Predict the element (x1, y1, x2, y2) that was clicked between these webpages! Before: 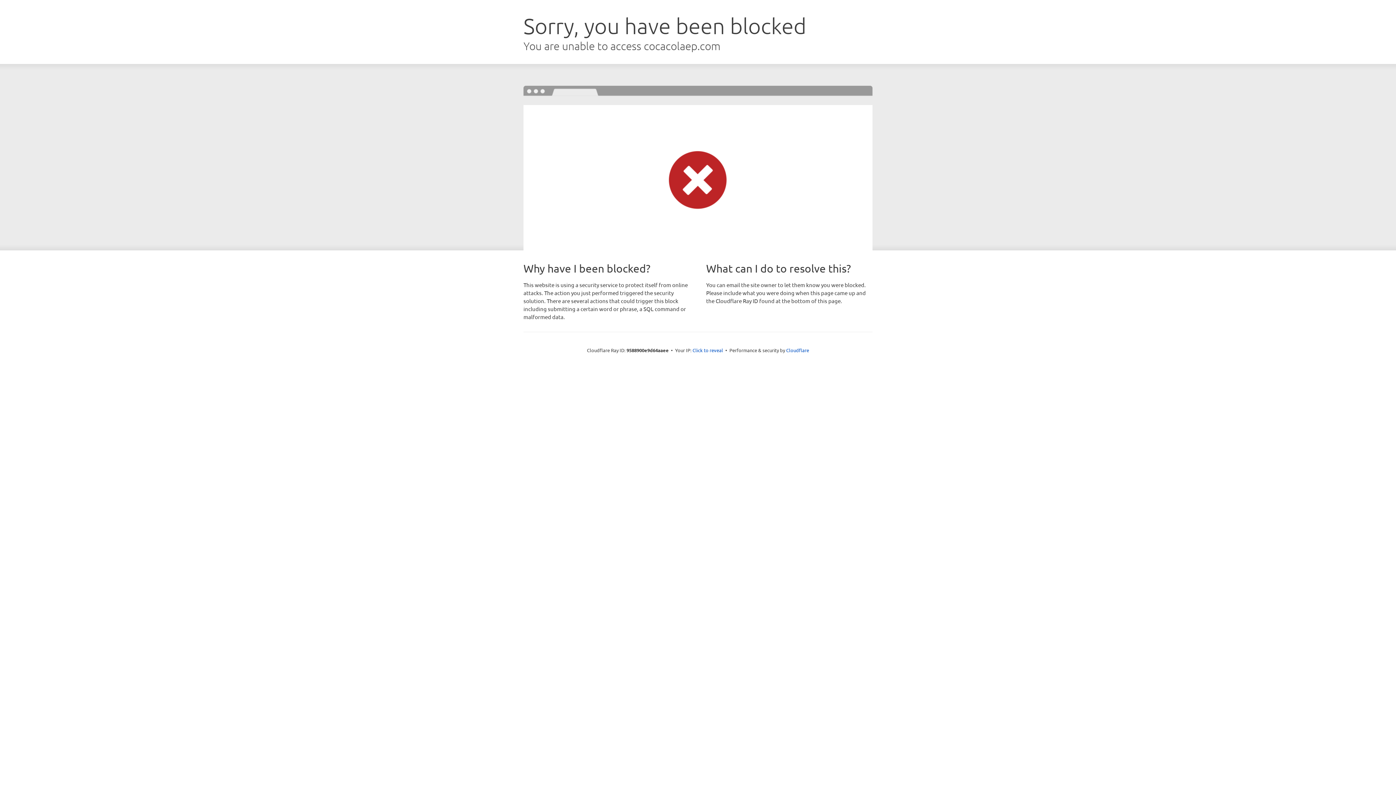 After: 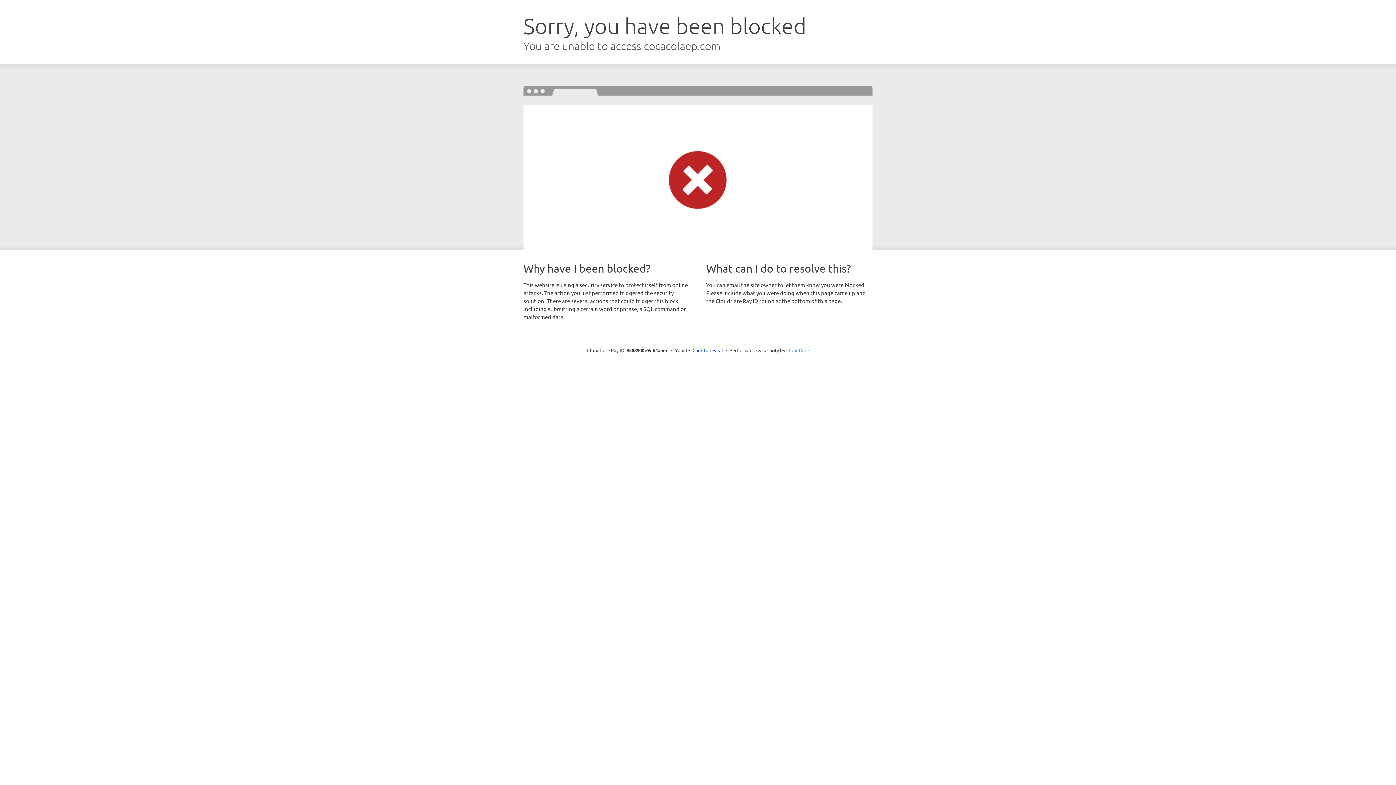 Action: bbox: (786, 347, 809, 353) label: Cloudflare